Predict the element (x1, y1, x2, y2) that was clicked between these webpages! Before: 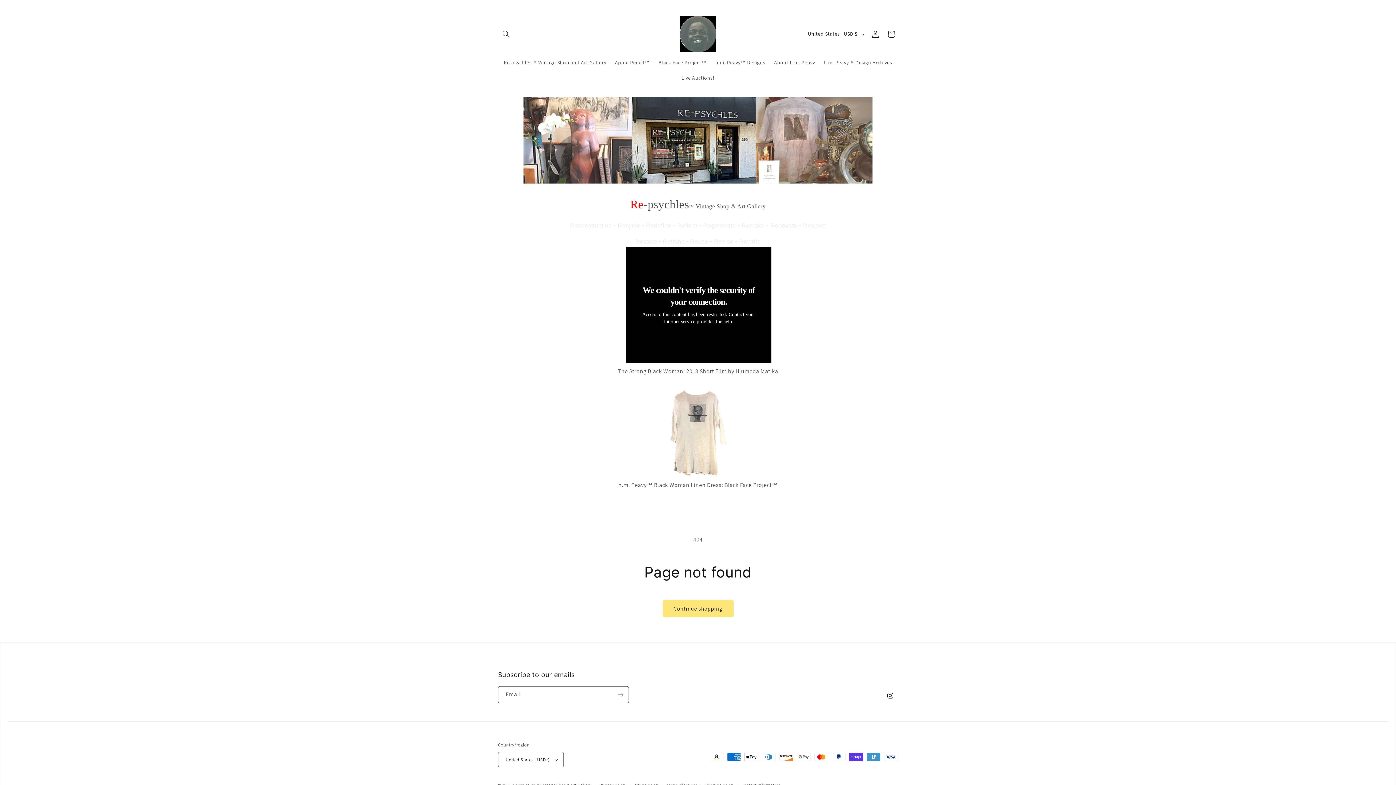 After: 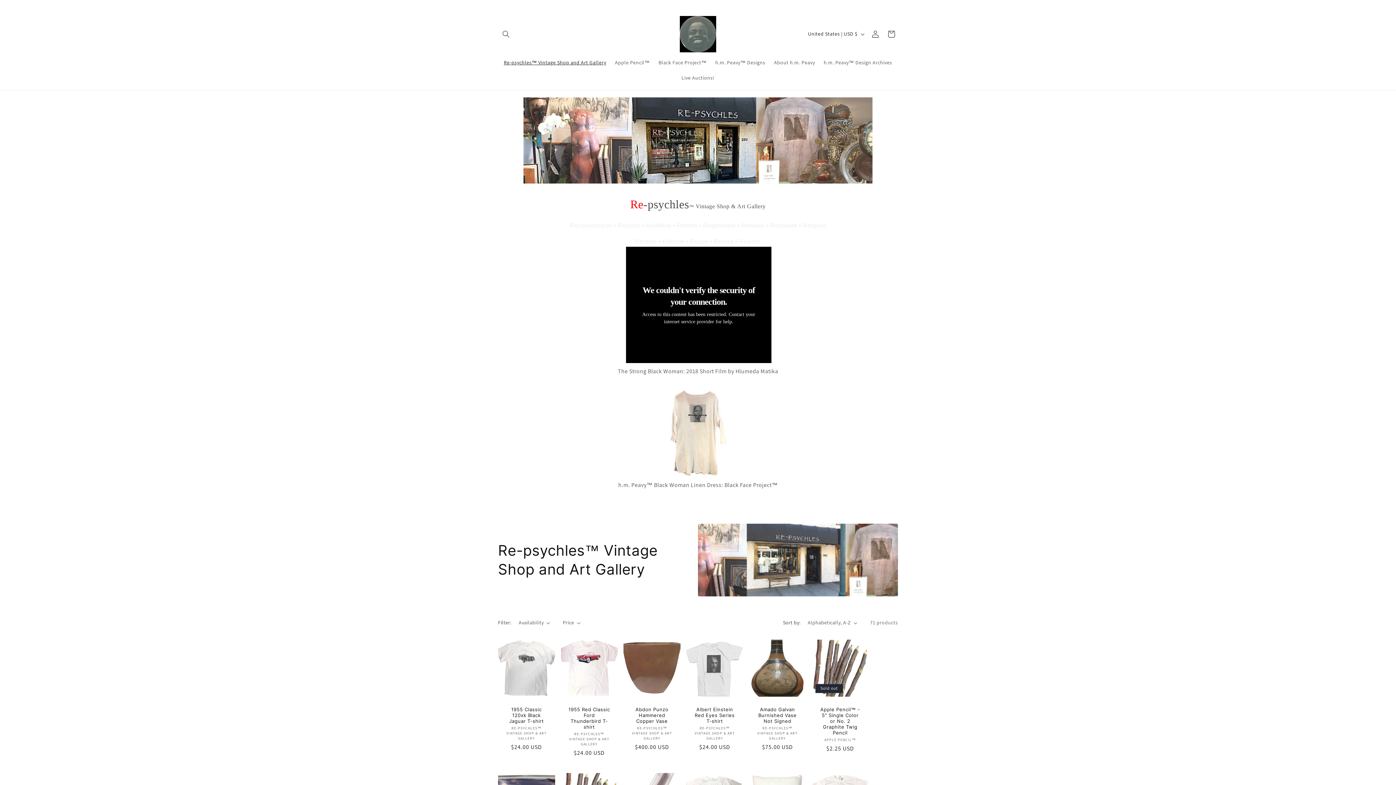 Action: bbox: (499, 54, 610, 70) label: Re-psychles™ Vintage Shop and Art Gallery